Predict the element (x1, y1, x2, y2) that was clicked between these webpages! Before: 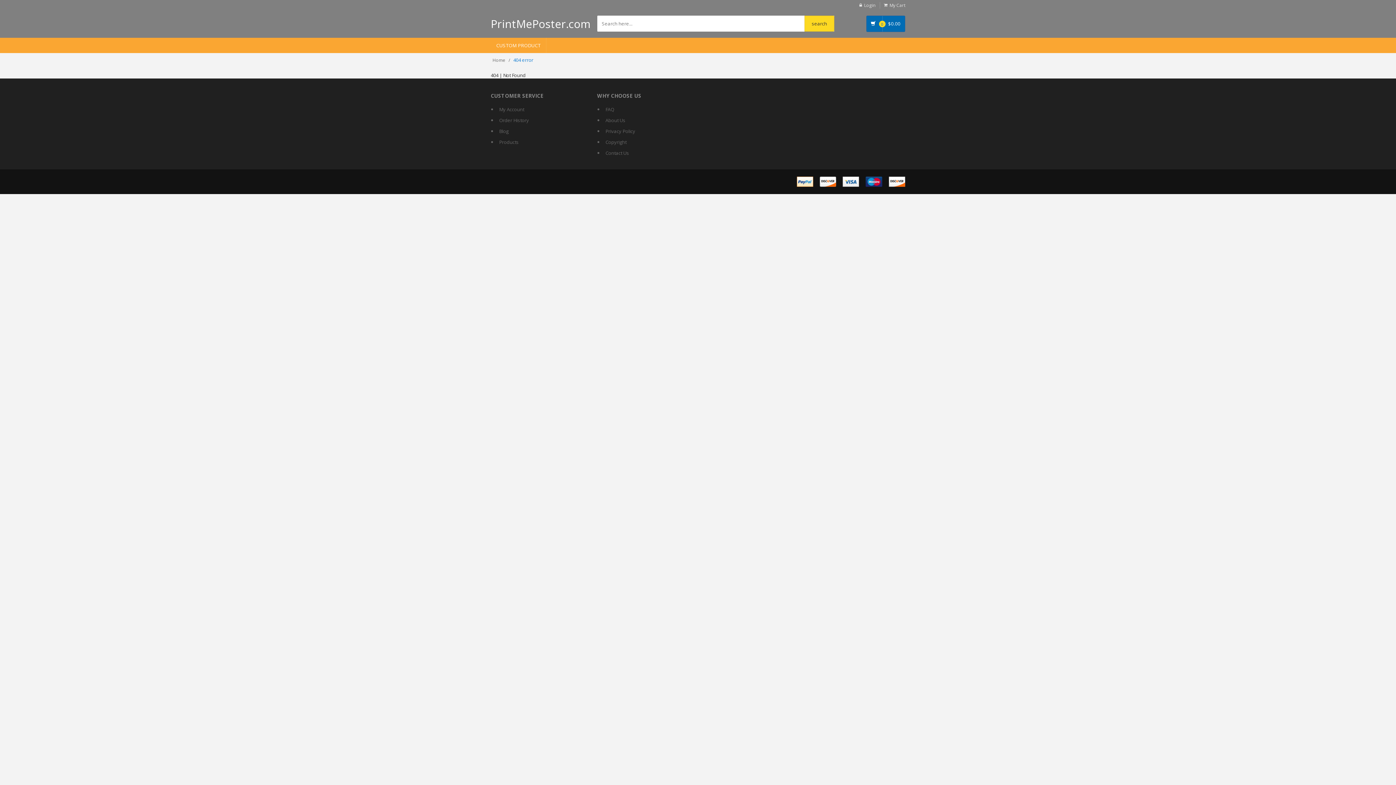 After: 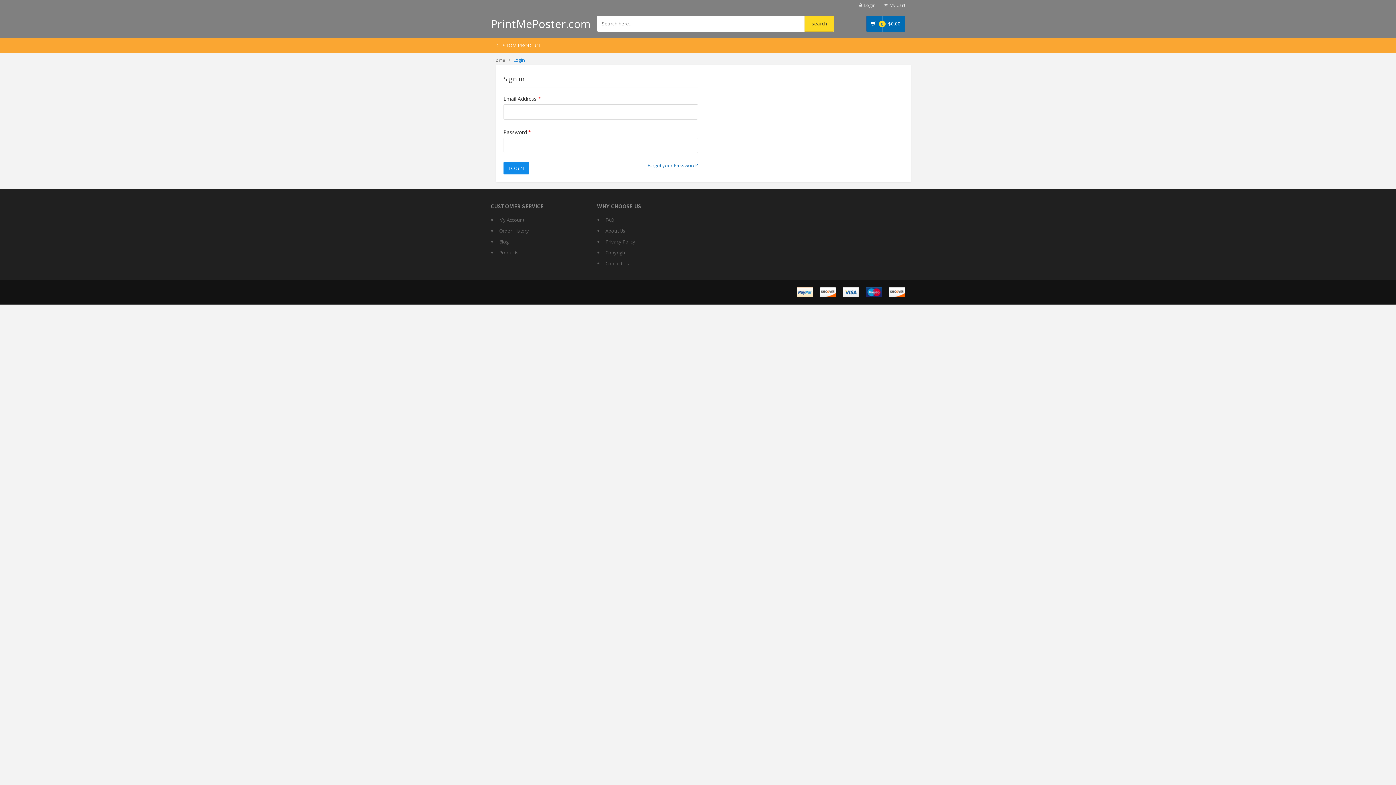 Action: label: Order History bbox: (499, 114, 586, 125)